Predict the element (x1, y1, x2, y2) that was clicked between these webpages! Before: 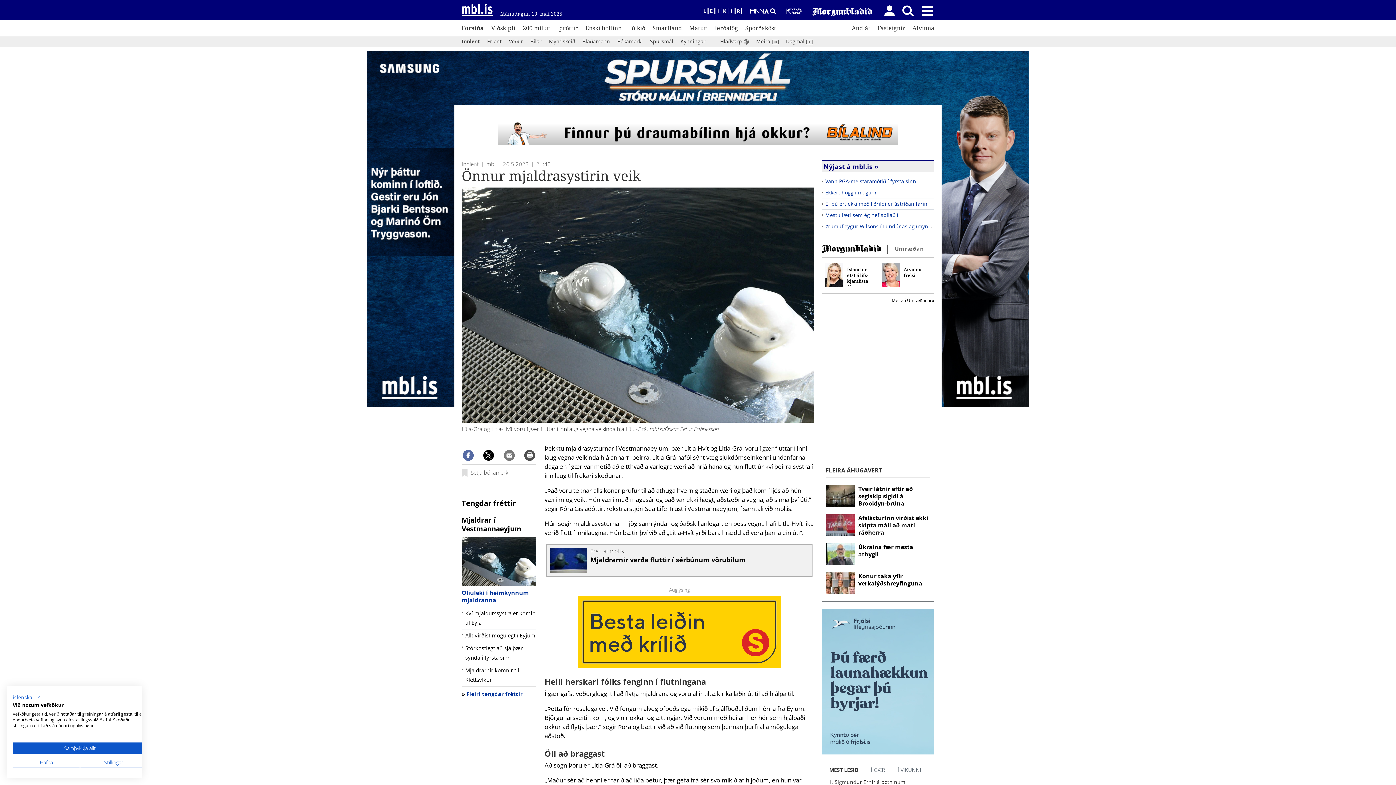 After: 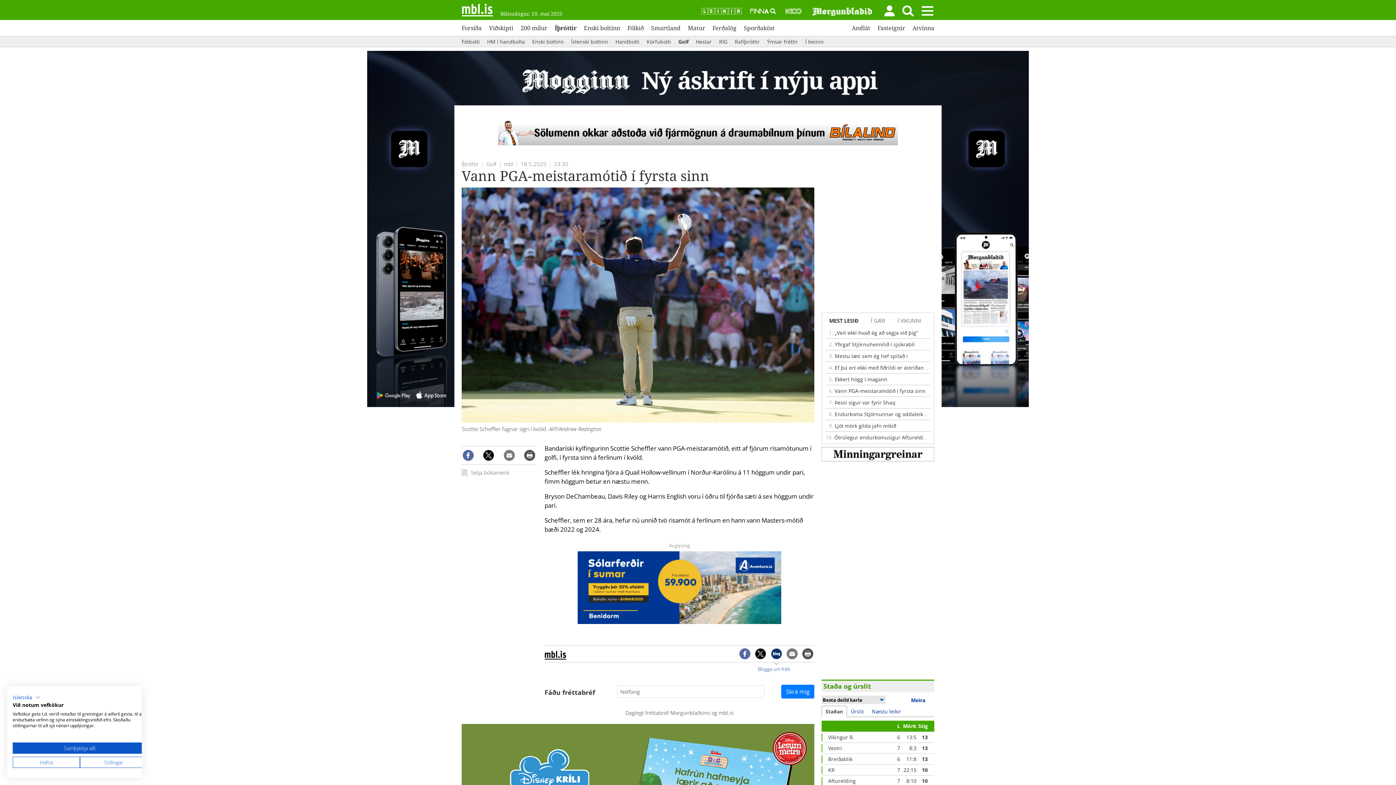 Action: label: Vann PGA-meistaramótið í fyrsta sinn bbox: (825, 177, 916, 184)